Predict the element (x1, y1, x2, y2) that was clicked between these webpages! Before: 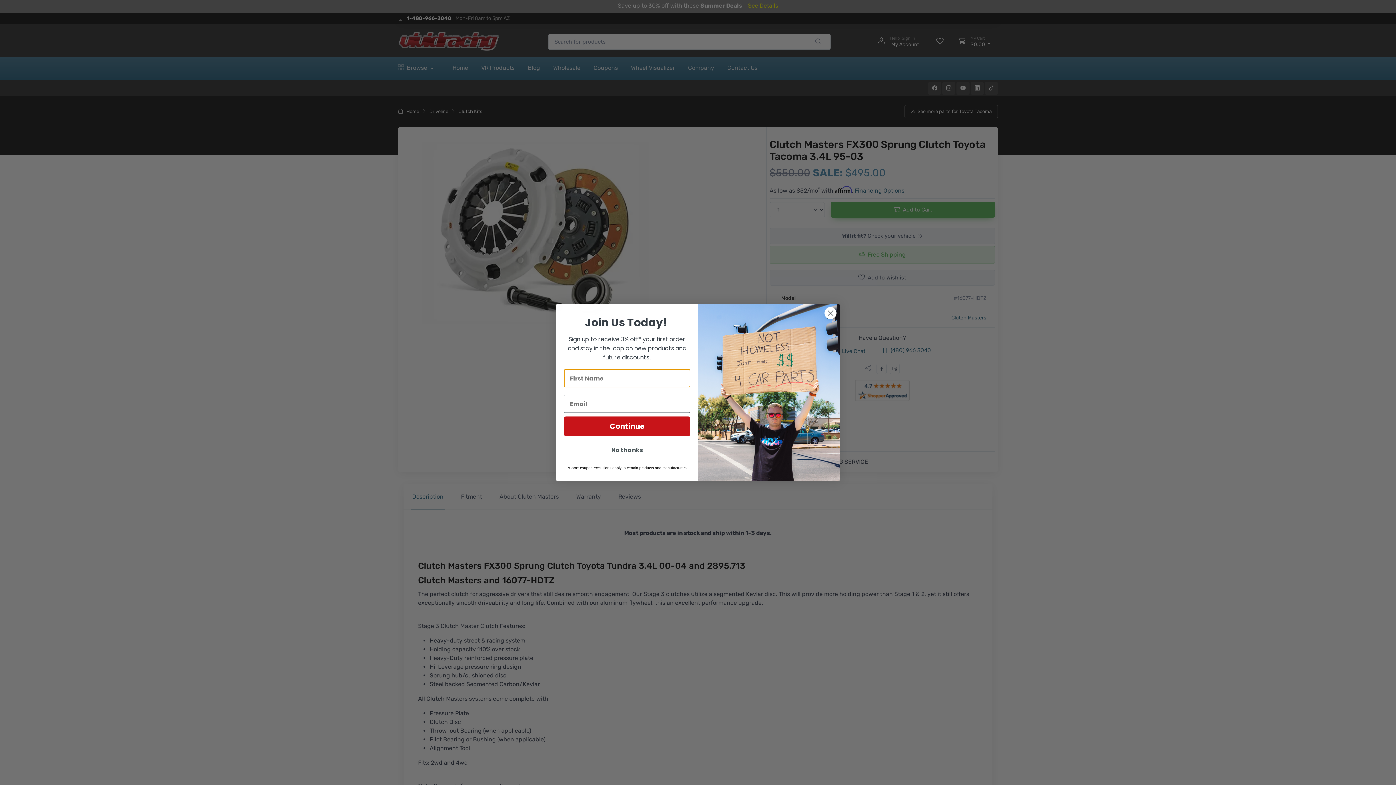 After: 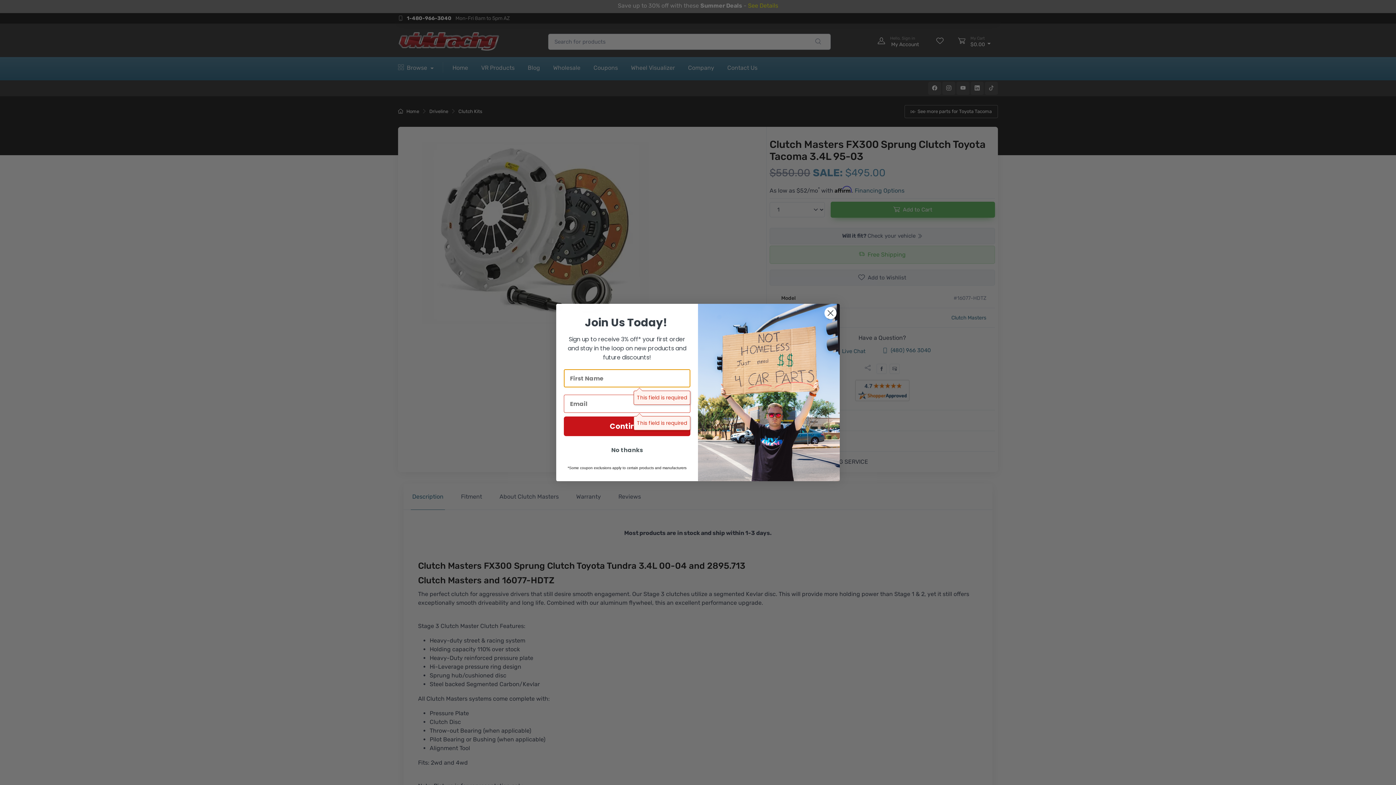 Action: label: Continue bbox: (564, 416, 690, 436)